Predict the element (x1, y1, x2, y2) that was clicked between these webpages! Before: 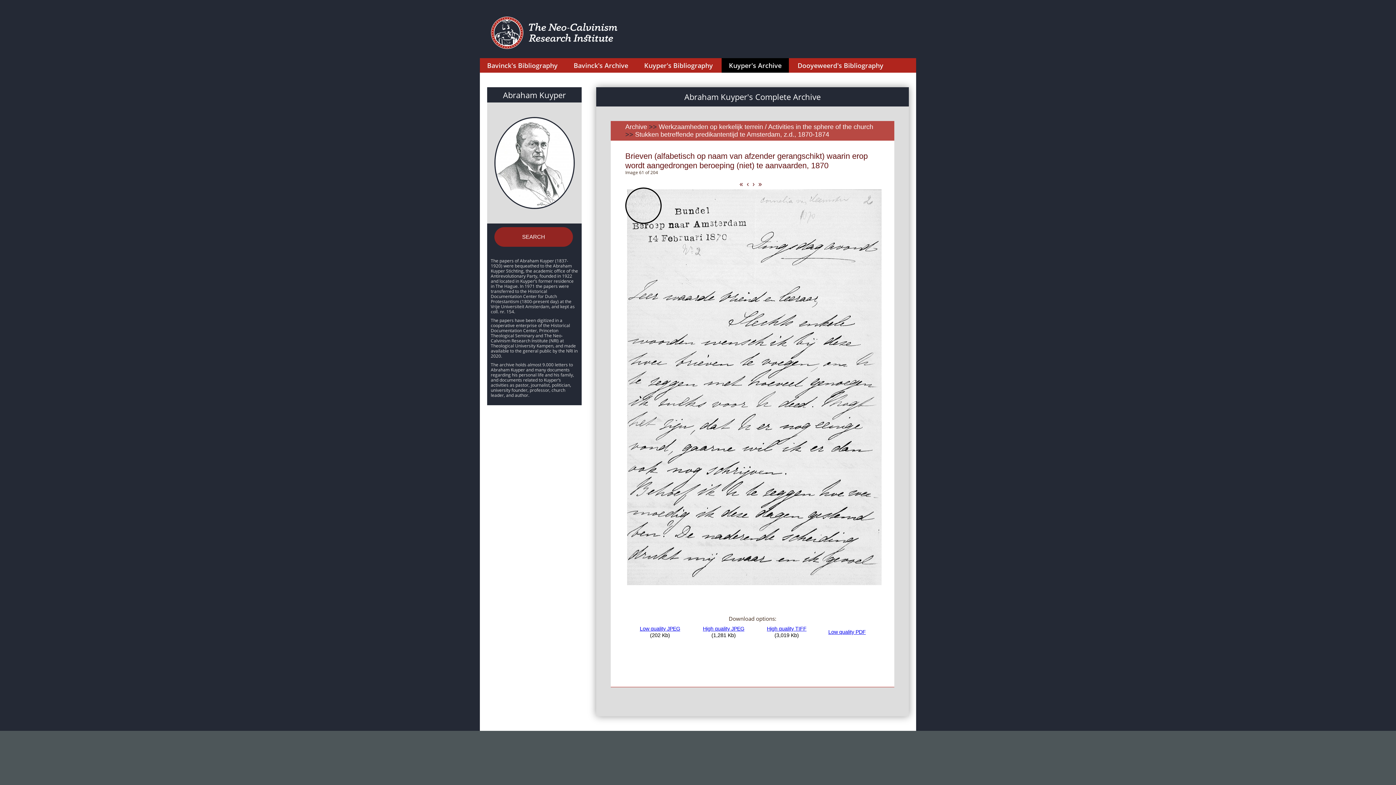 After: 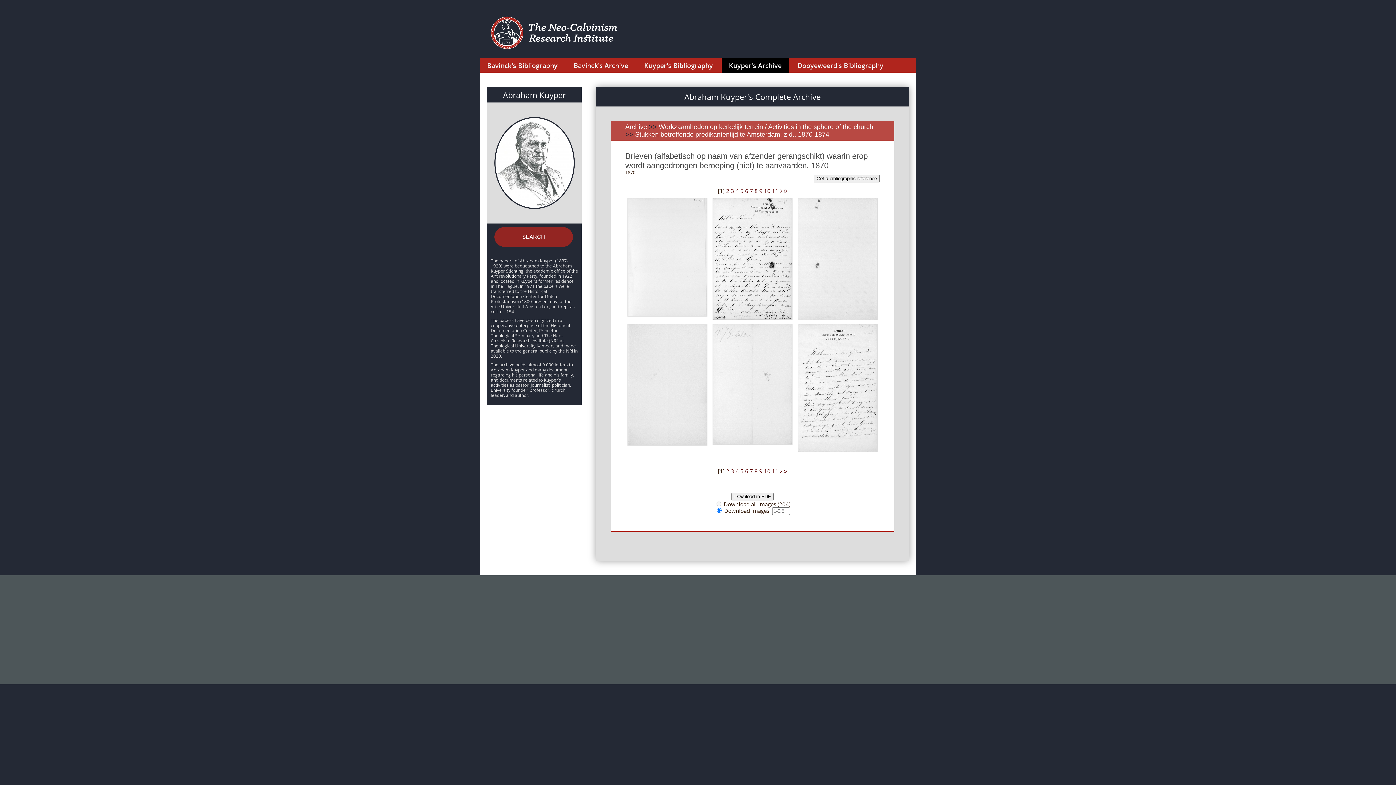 Action: label: Brieven (alfabetisch op naam van afzender gerangschikt) waarin erop wordt aangedrongen beroeping (niet) te aanvaarden, 1870 bbox: (625, 151, 868, 170)